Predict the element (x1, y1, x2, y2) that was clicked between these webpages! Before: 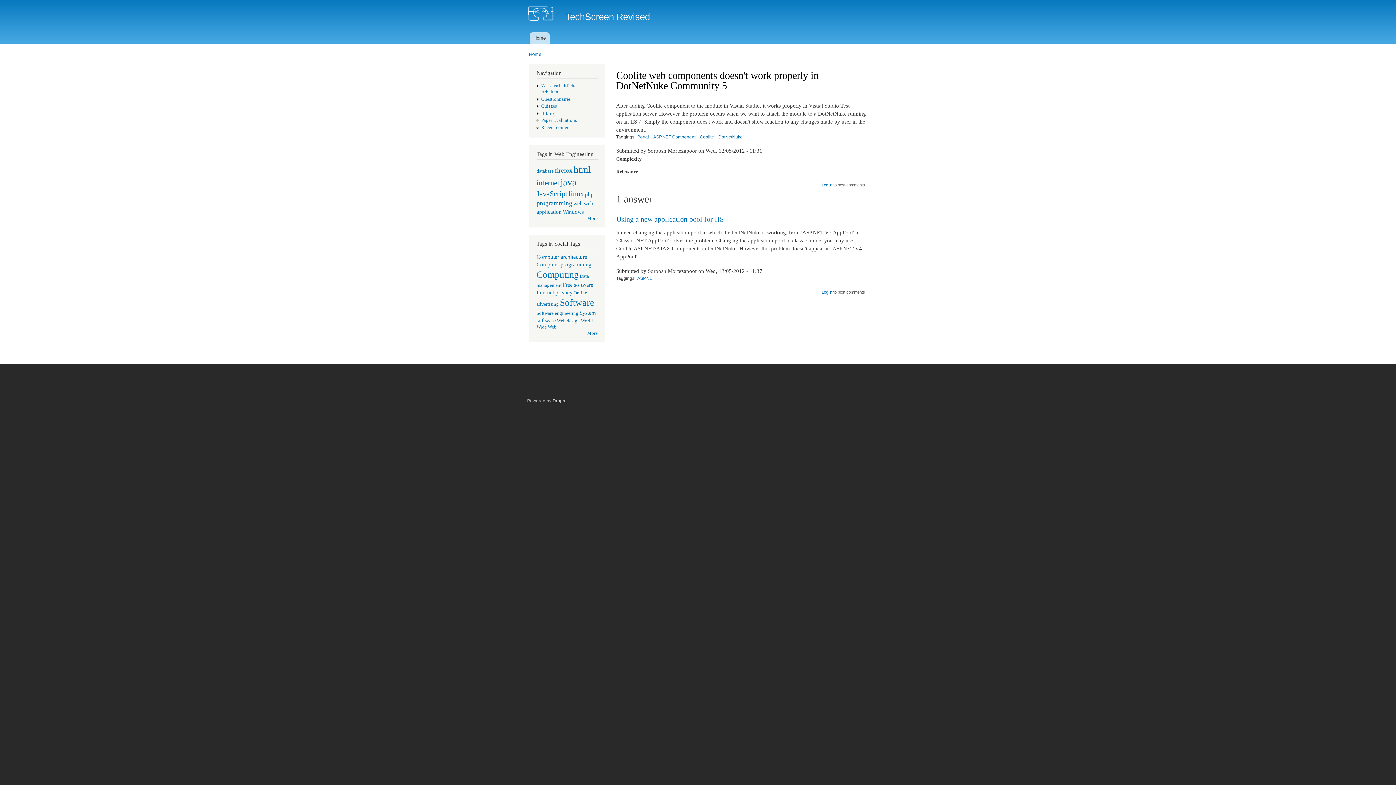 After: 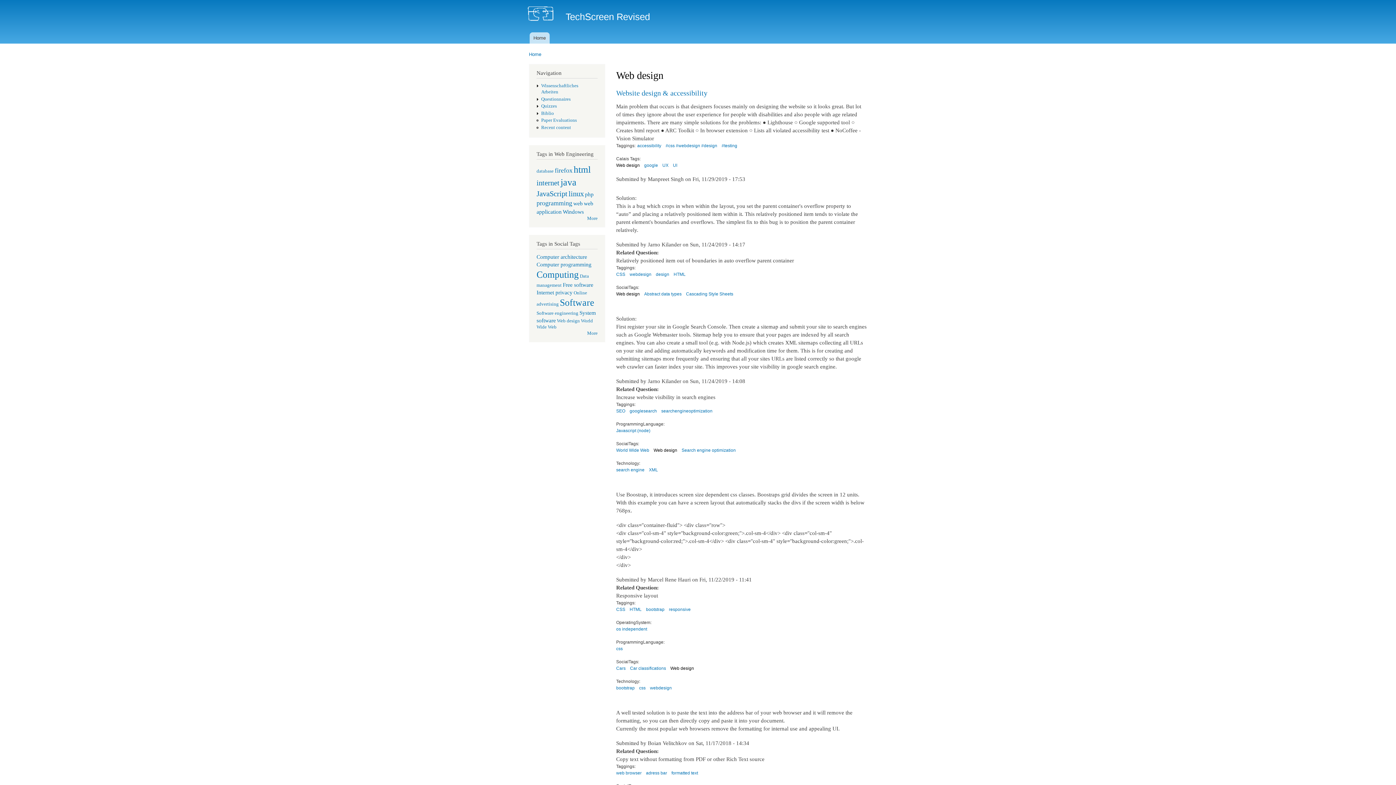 Action: label: Web design bbox: (557, 318, 580, 323)